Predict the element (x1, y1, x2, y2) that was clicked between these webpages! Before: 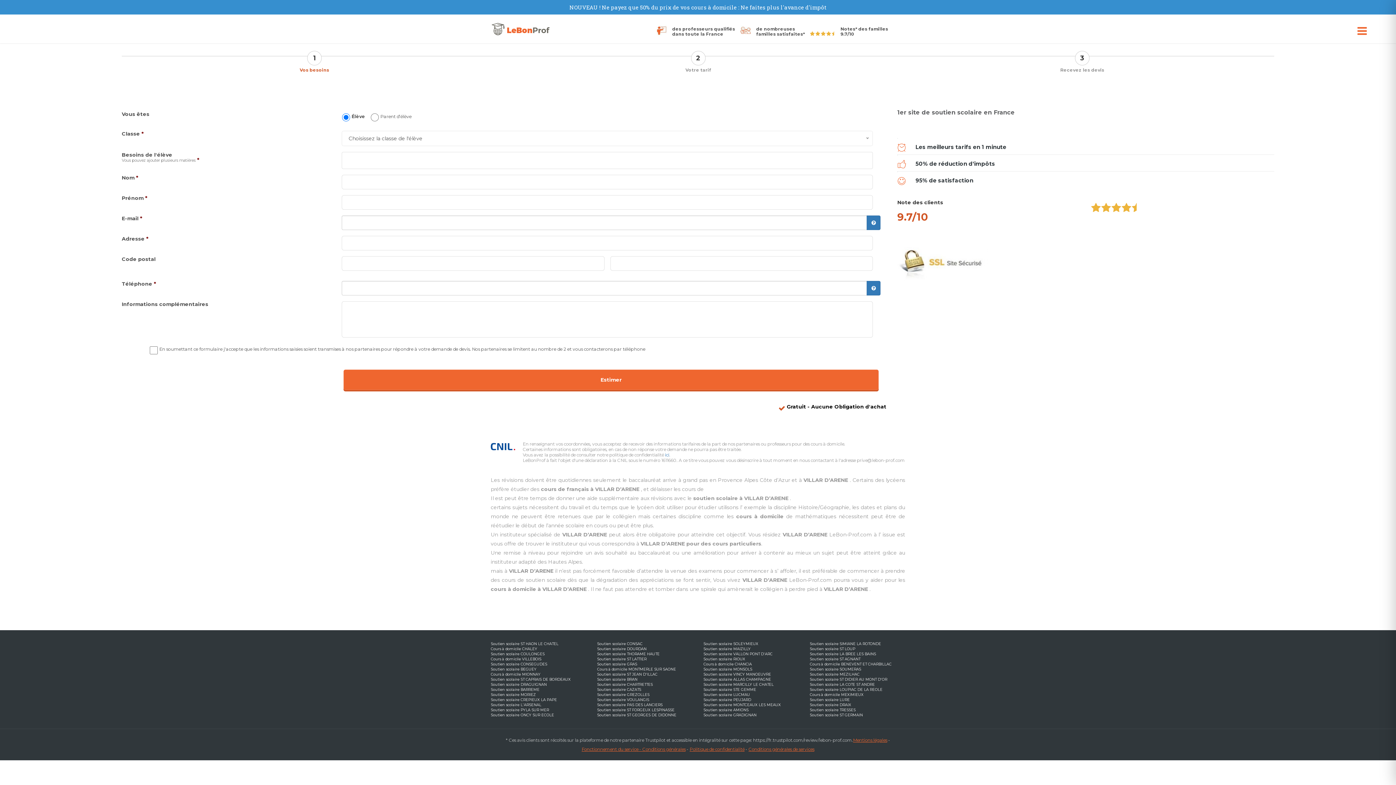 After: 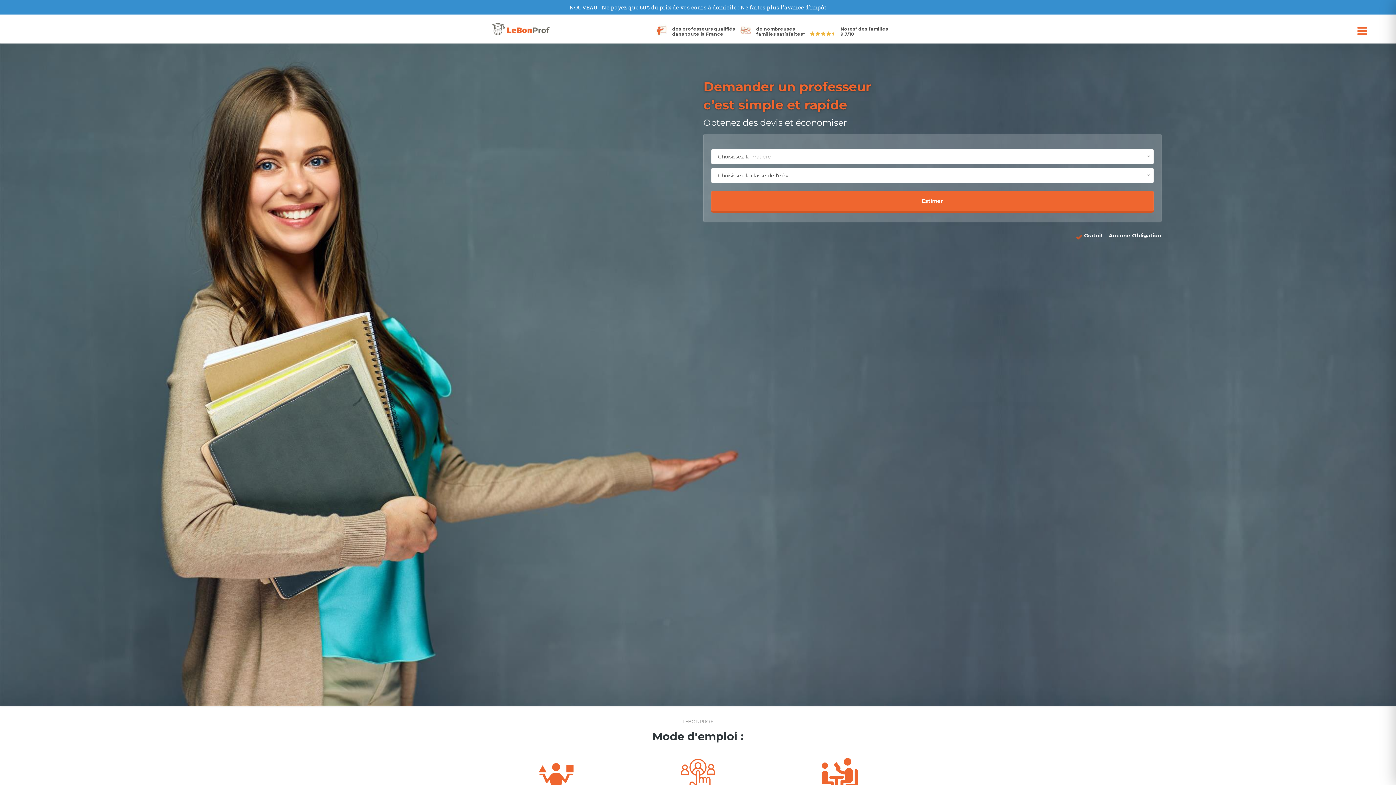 Action: bbox: (490, 19, 550, 38)